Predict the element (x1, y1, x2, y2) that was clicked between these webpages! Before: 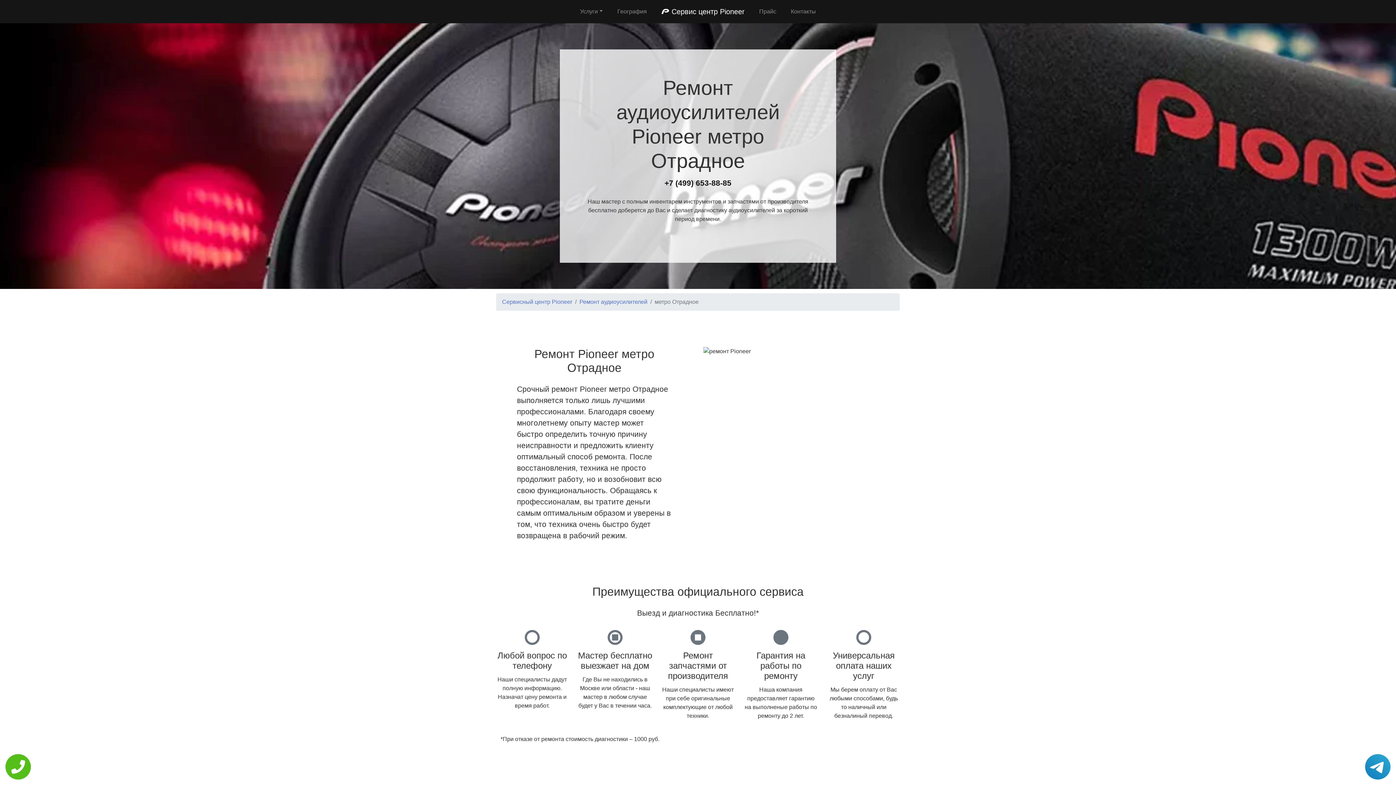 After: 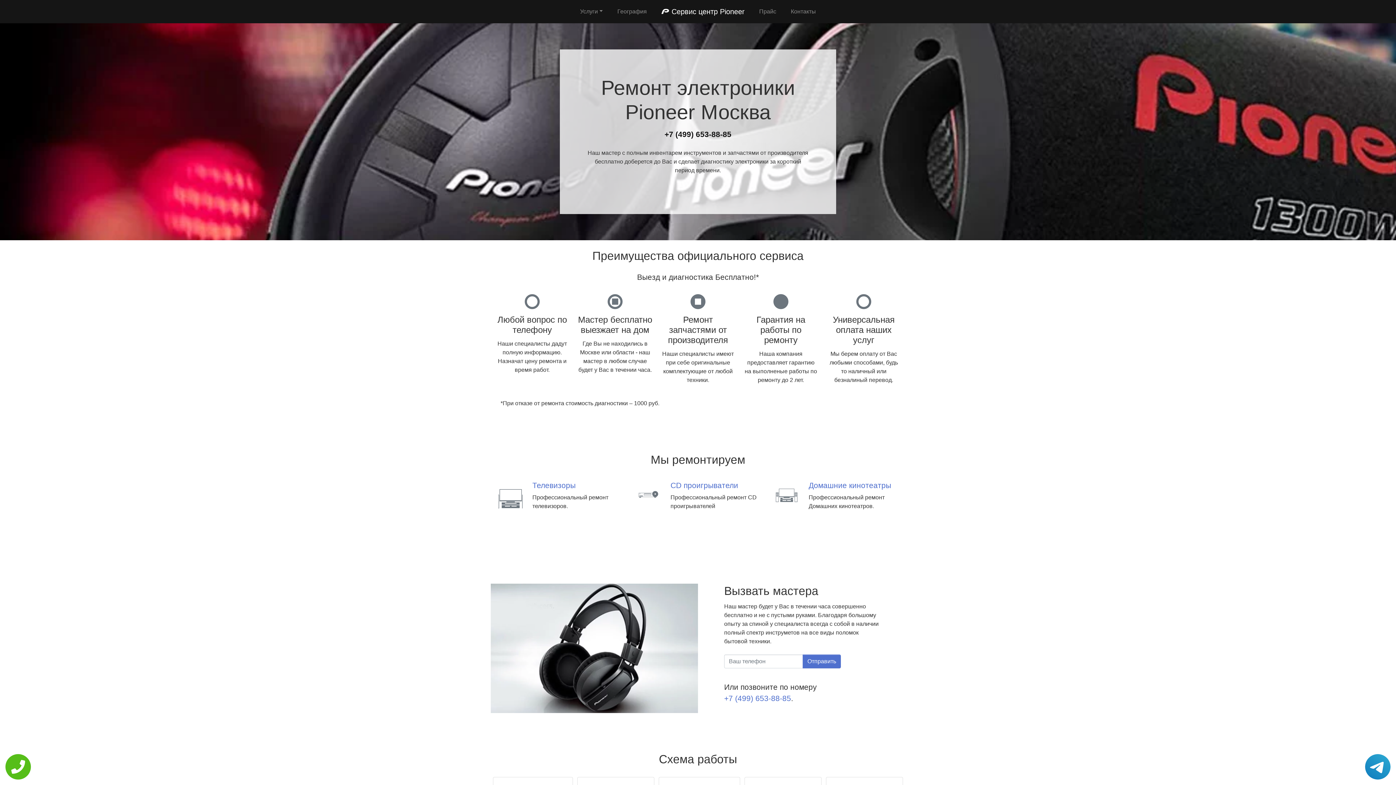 Action: bbox: (502, 298, 572, 305) label: Сервисный центр Pioneer